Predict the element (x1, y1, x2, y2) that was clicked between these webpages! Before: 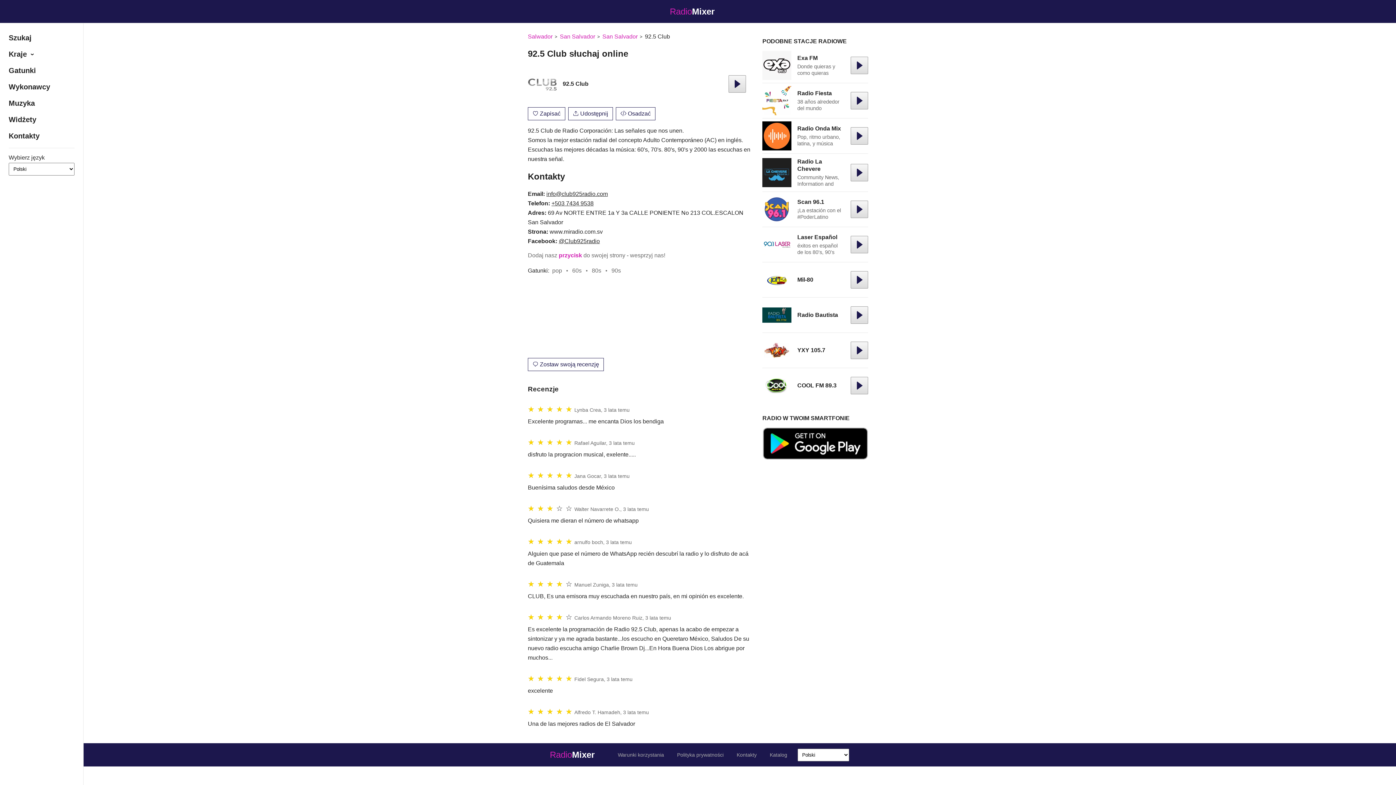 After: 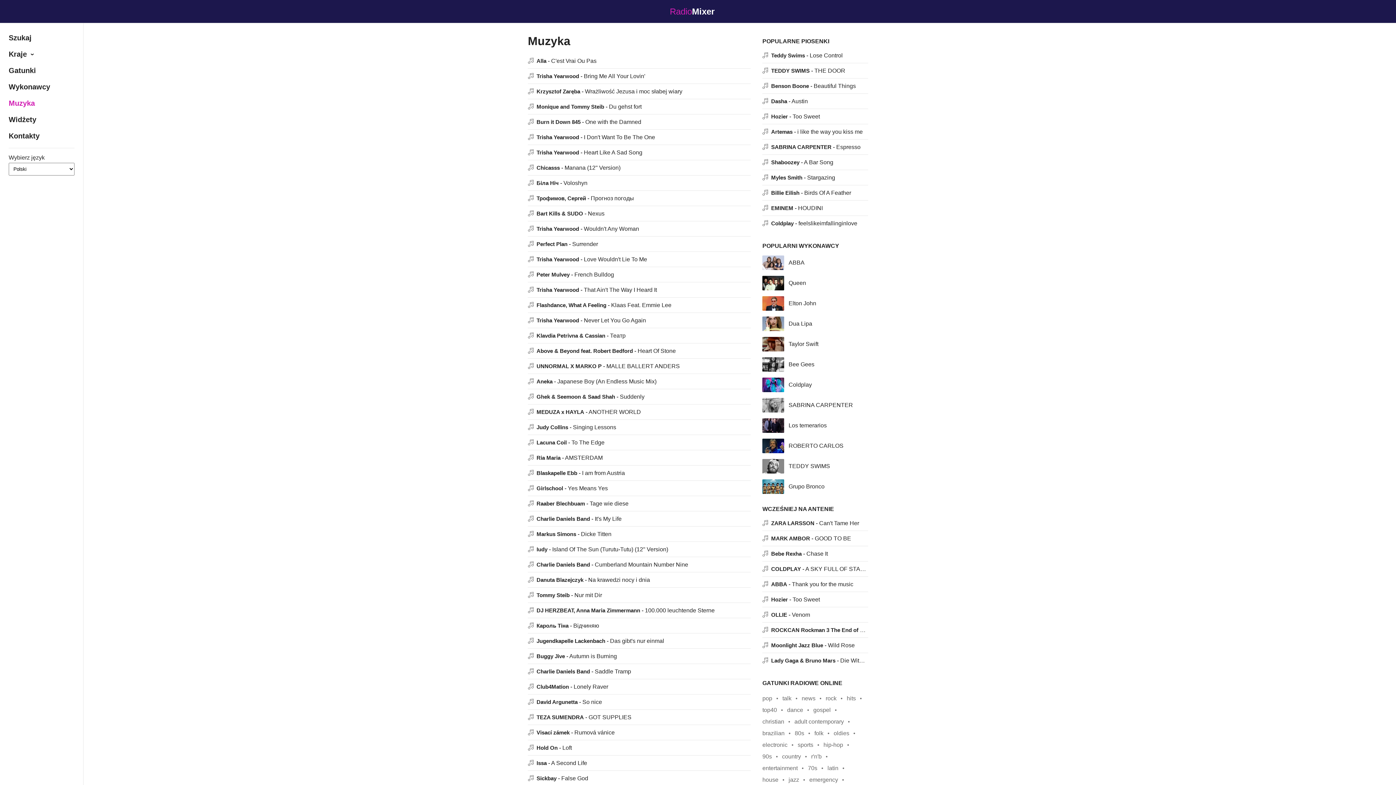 Action: label: Muzyka bbox: (8, 98, 74, 108)